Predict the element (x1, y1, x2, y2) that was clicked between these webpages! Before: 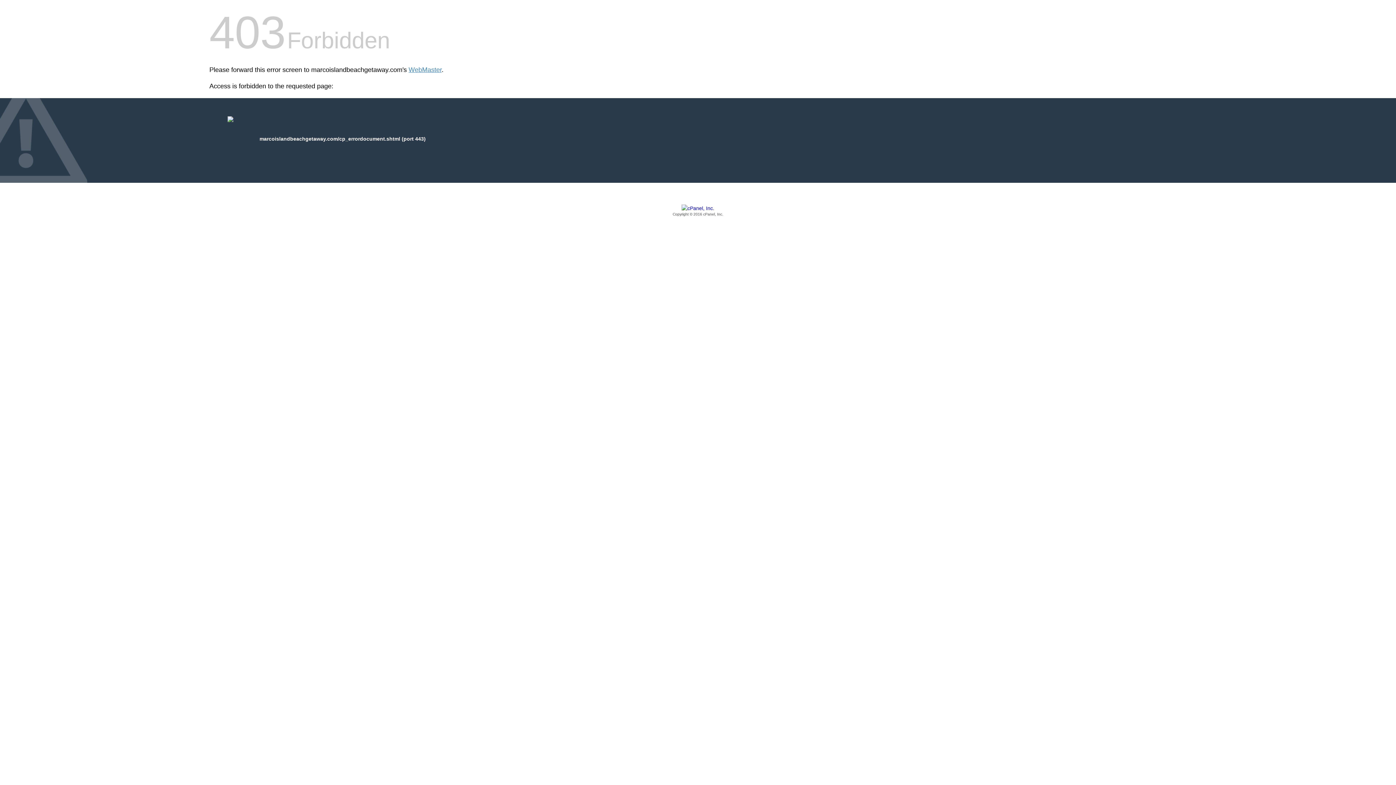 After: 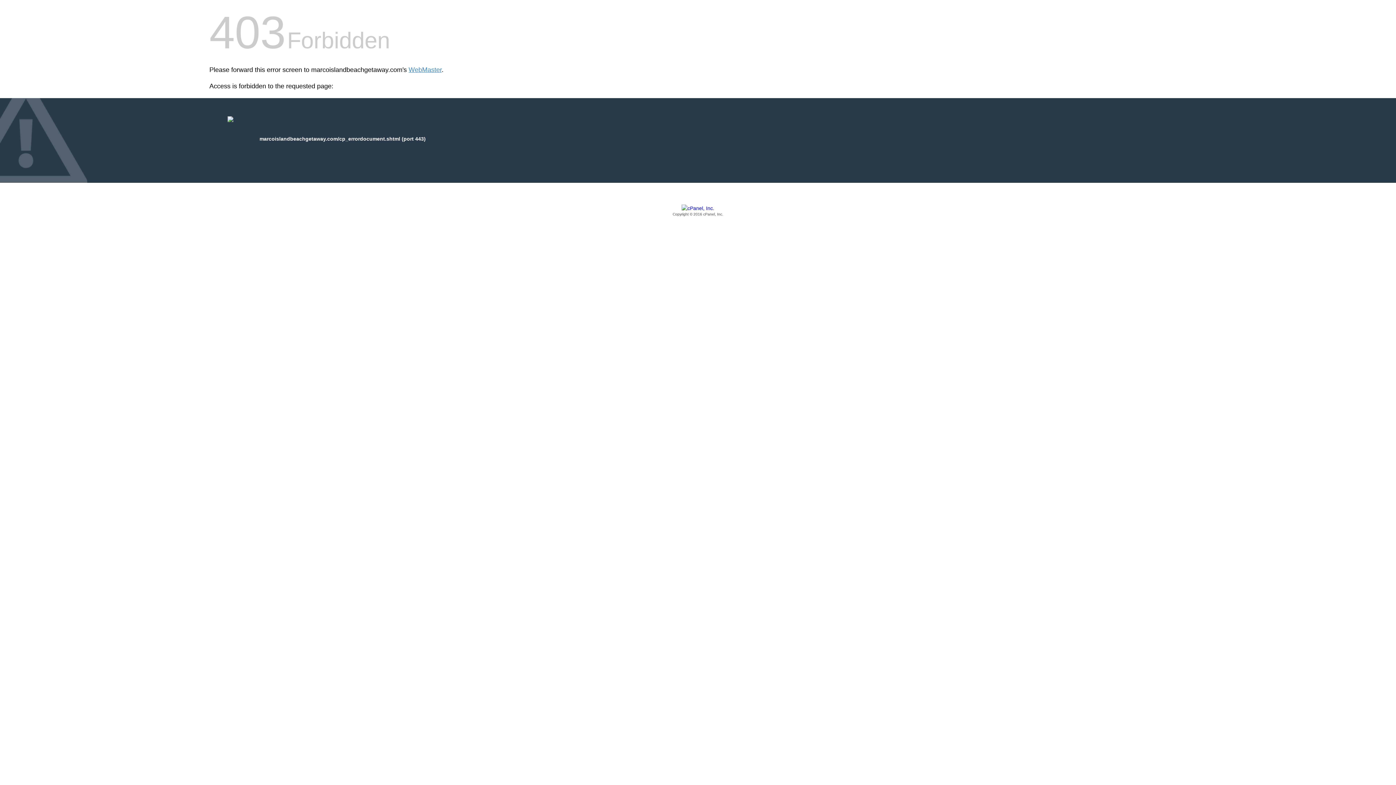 Action: bbox: (209, 205, 1186, 217) label: Copyright © 2016 cPanel, Inc.